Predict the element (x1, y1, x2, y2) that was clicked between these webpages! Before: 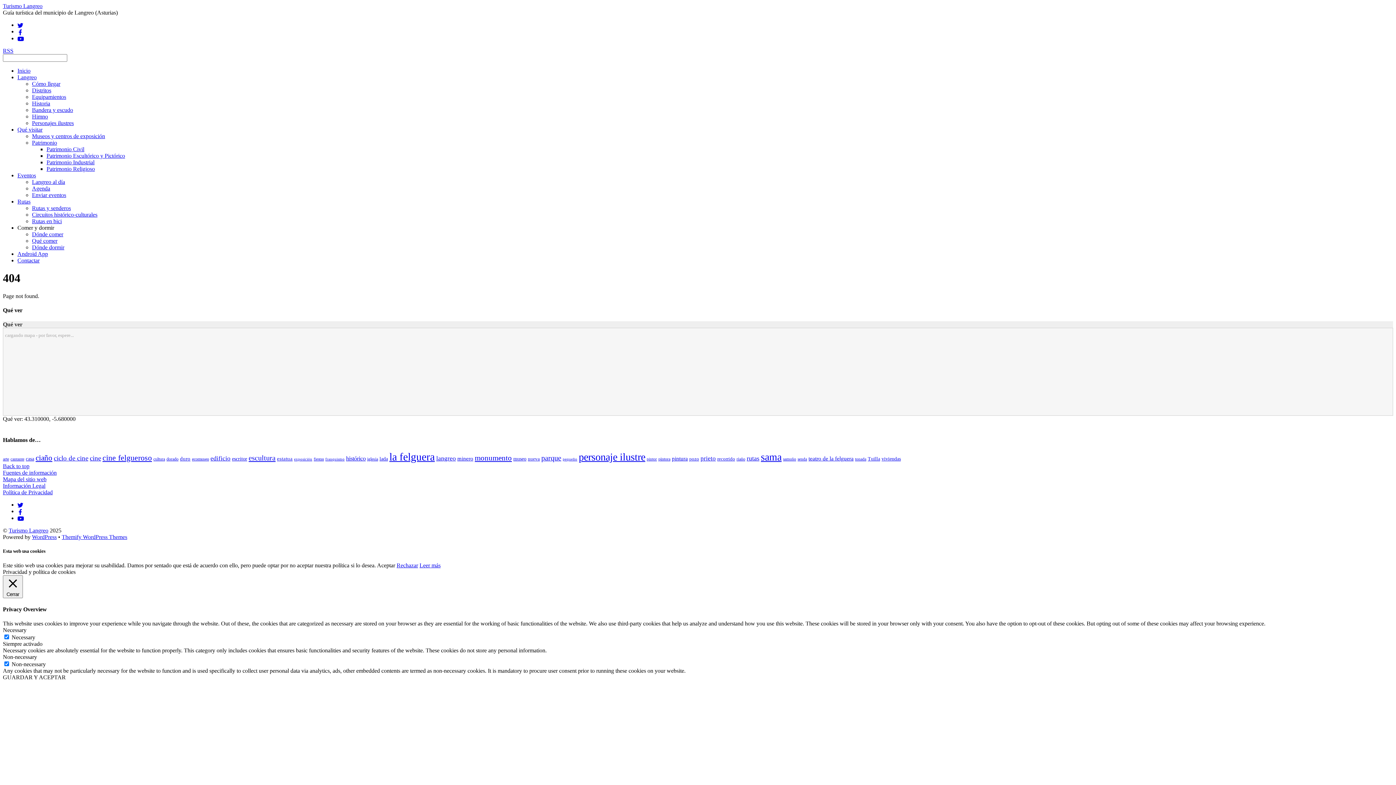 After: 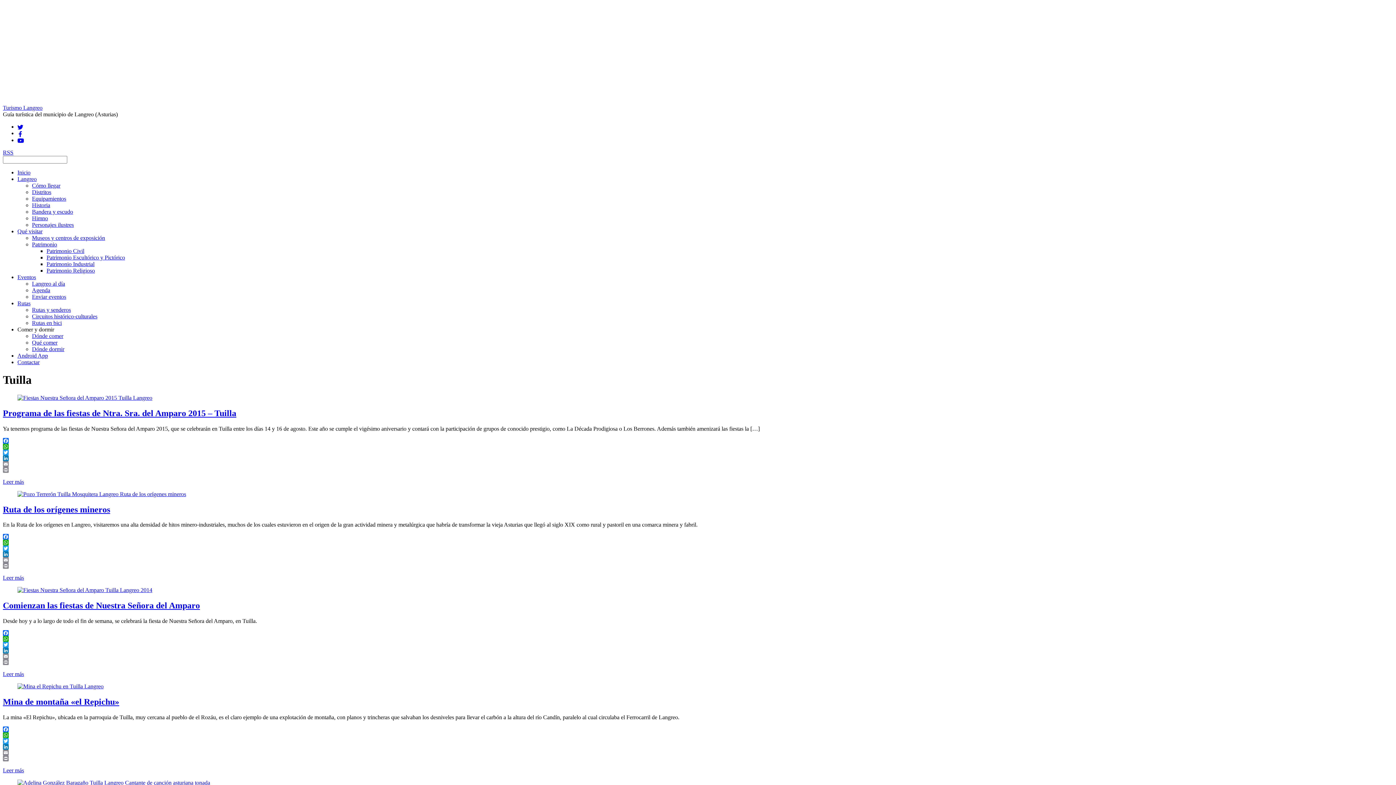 Action: bbox: (868, 456, 880, 461) label: Tuilla (15 elementos)